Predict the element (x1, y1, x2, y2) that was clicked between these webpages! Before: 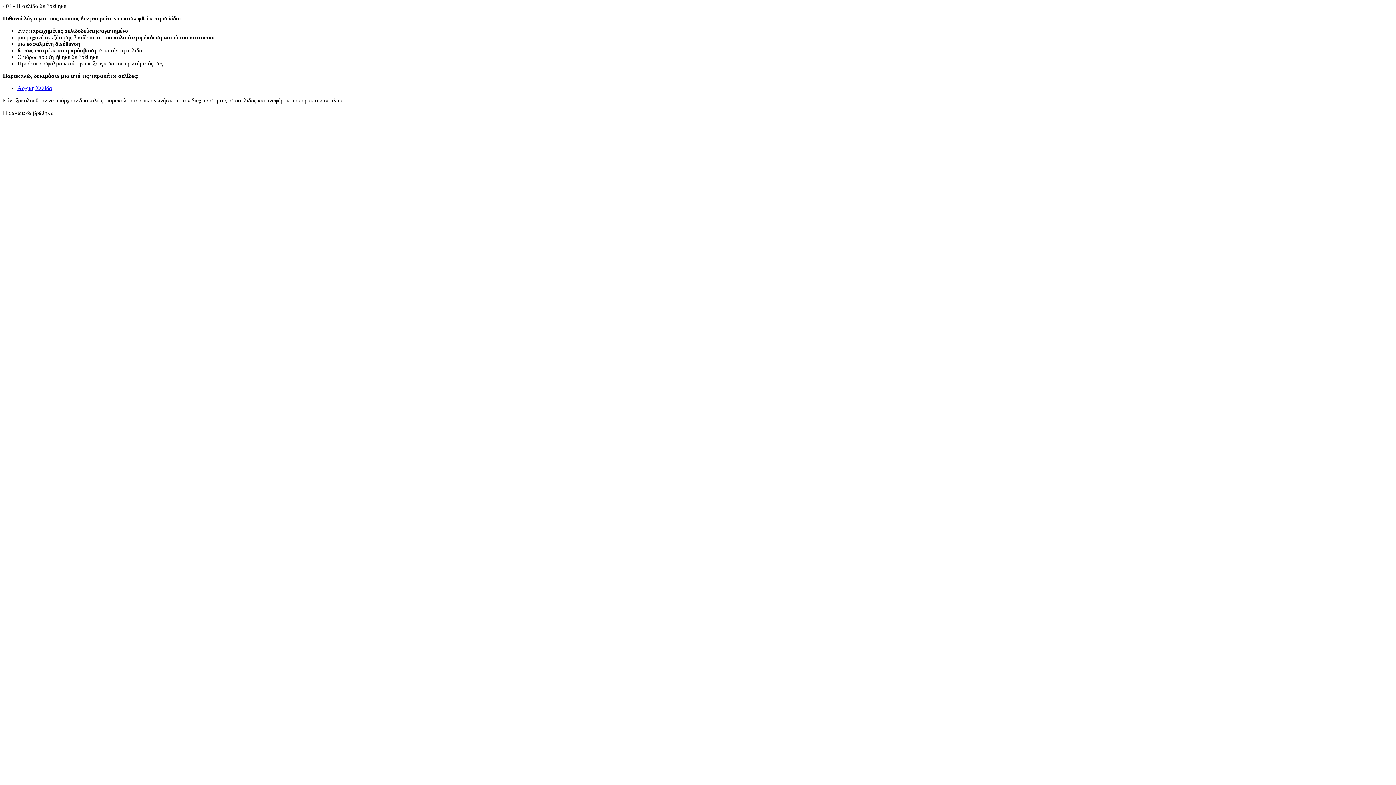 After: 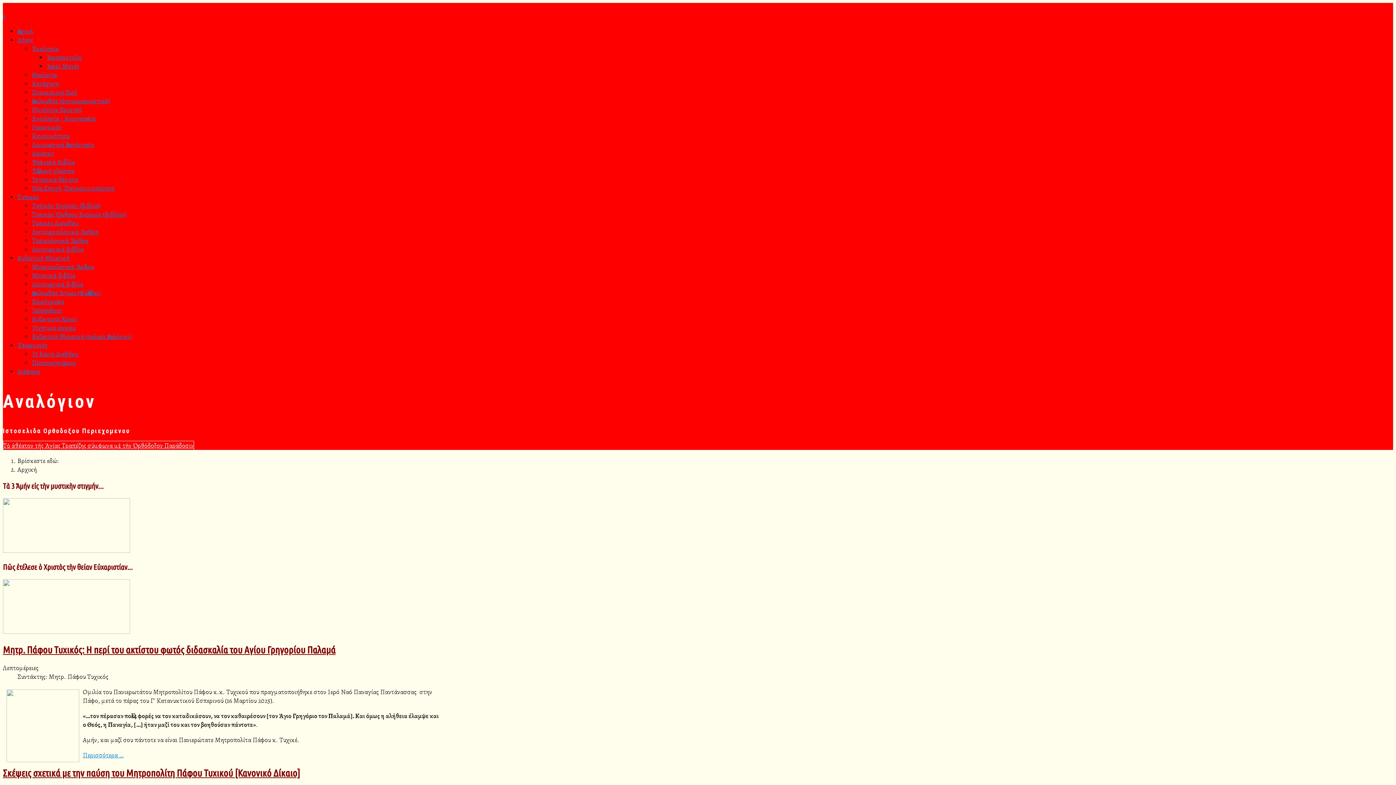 Action: label: Αρχική Σελίδα bbox: (17, 85, 52, 91)